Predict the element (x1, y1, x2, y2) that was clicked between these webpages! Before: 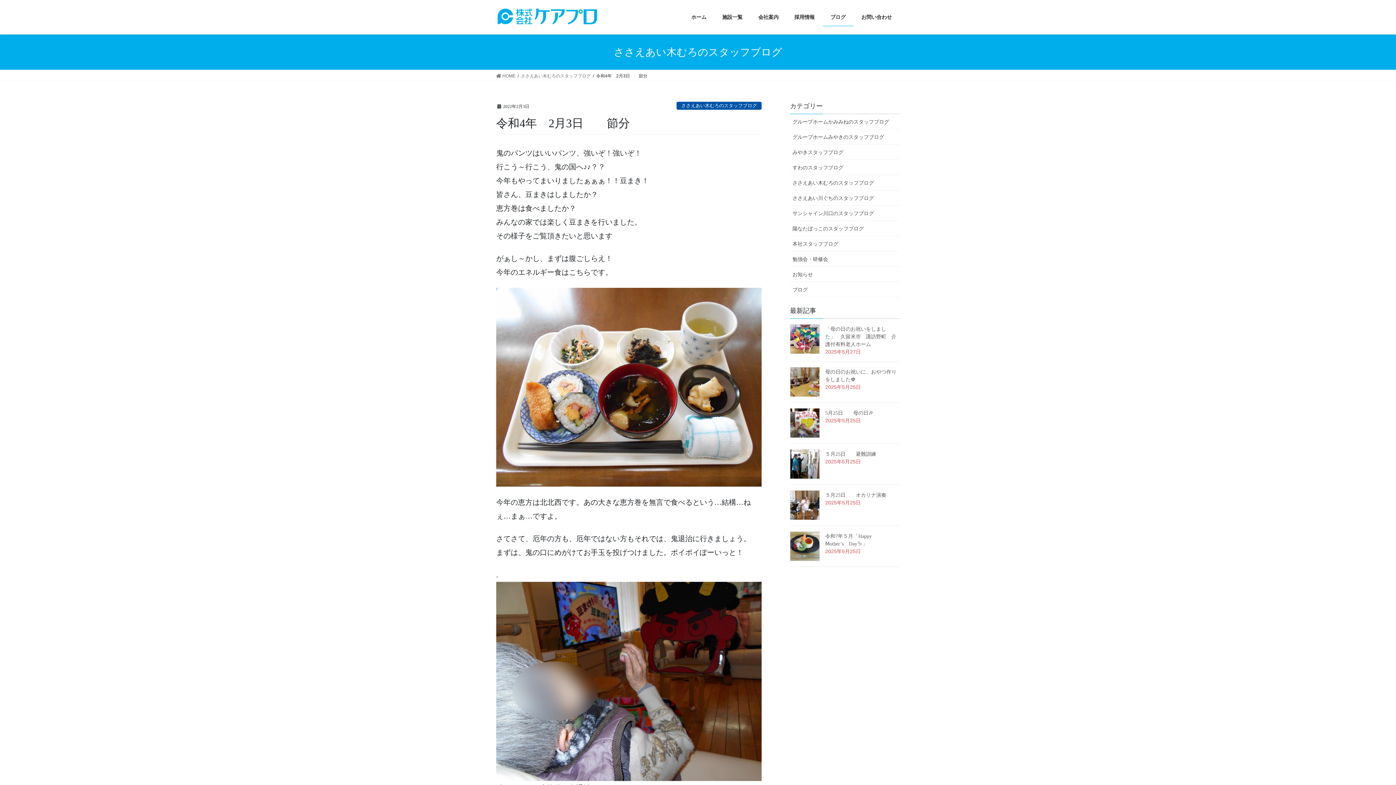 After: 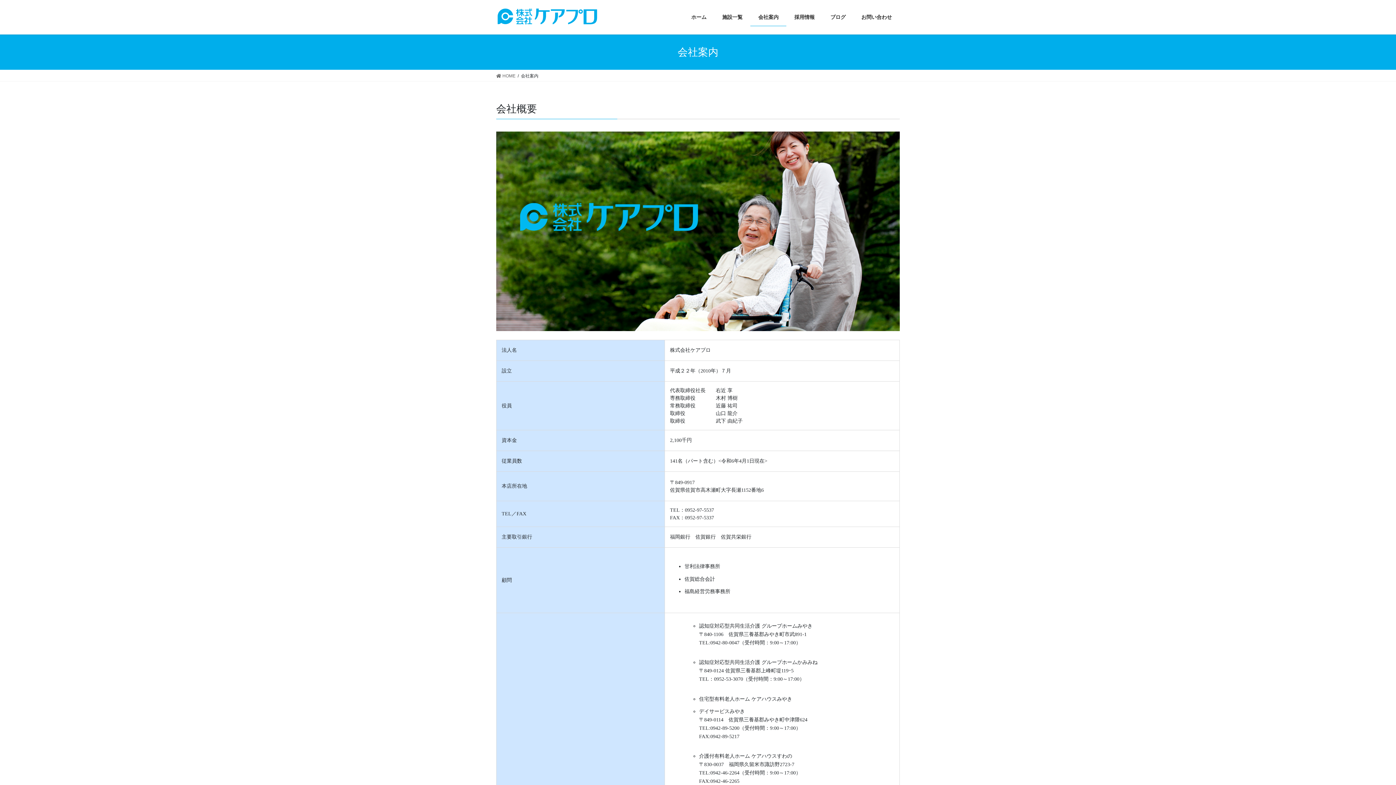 Action: label: 会社案内 bbox: (750, 8, 786, 25)